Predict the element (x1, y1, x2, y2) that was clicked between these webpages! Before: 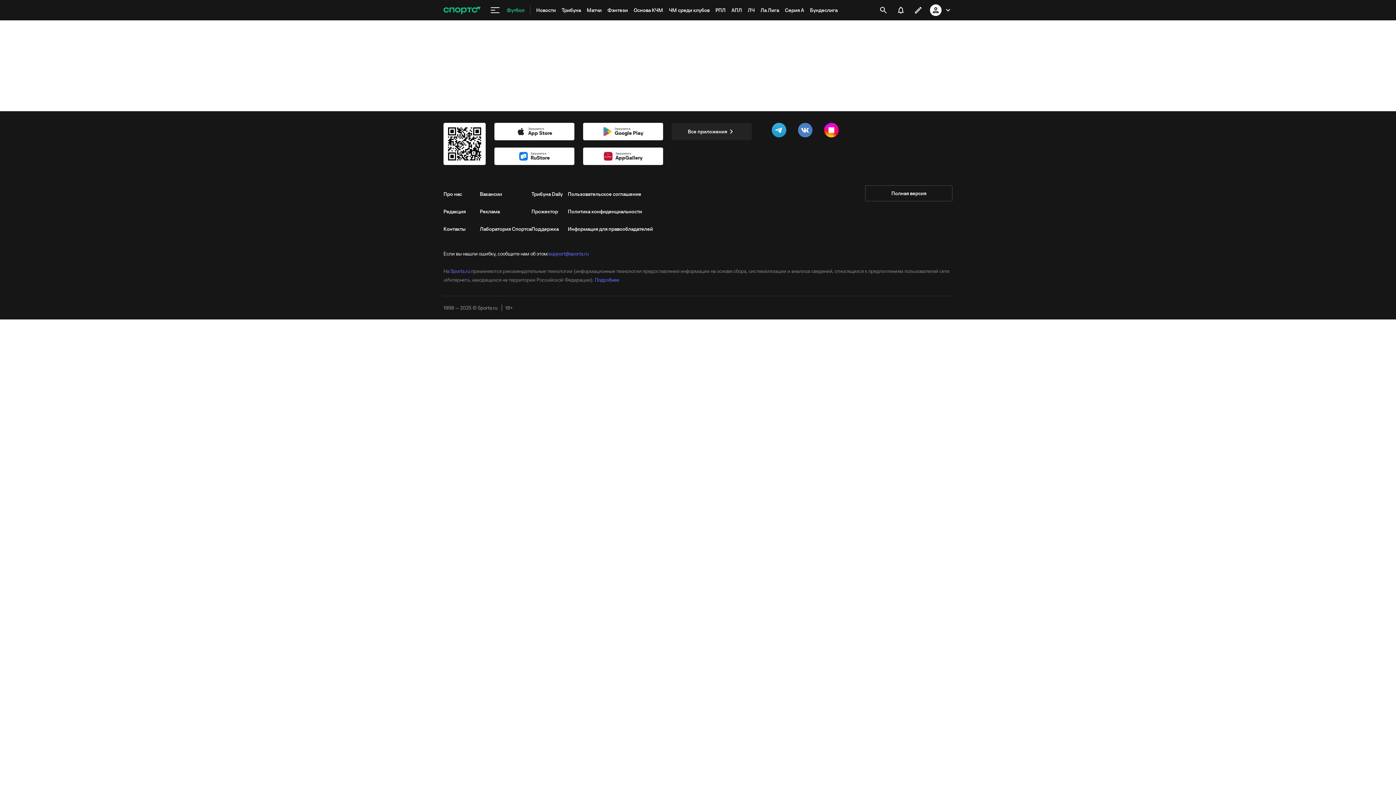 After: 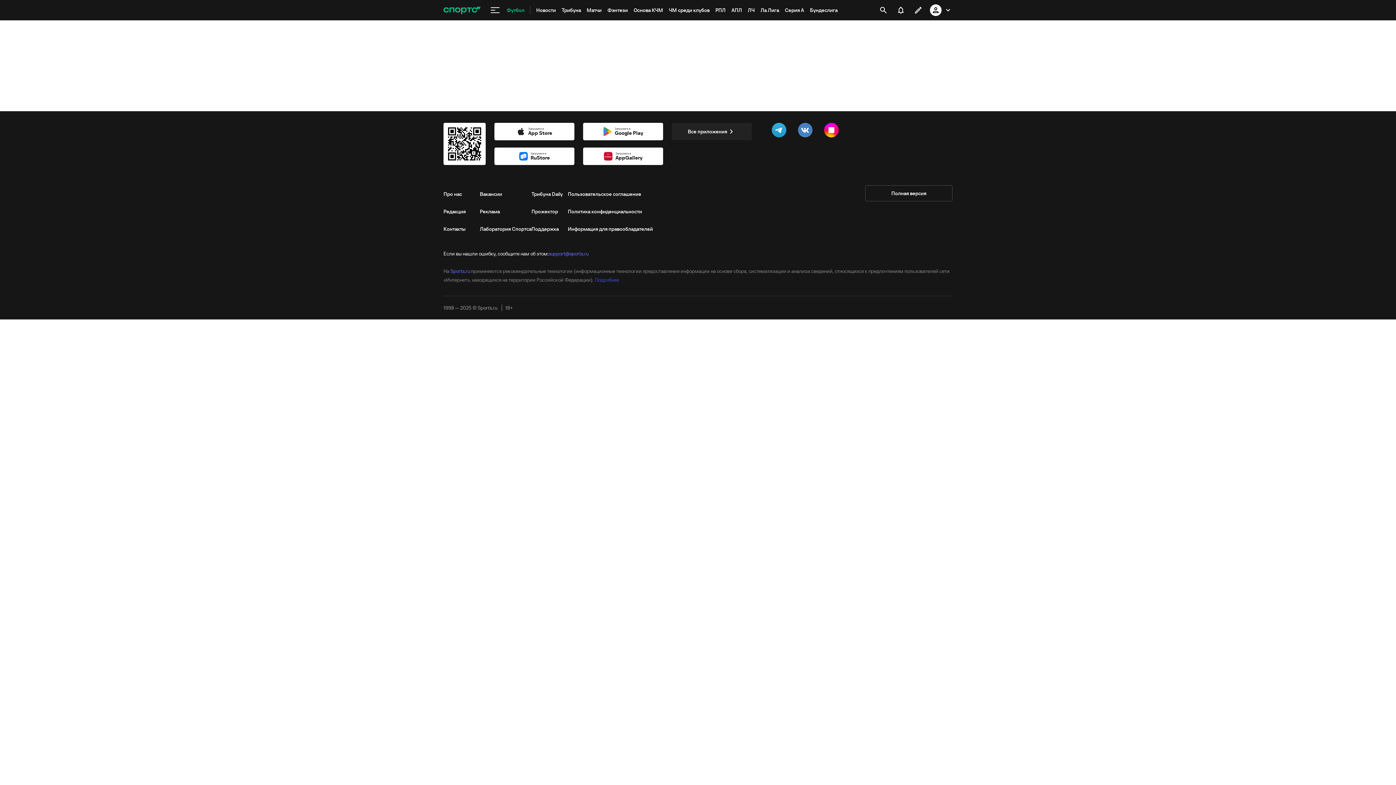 Action: label: Подробнее bbox: (594, 276, 619, 283)